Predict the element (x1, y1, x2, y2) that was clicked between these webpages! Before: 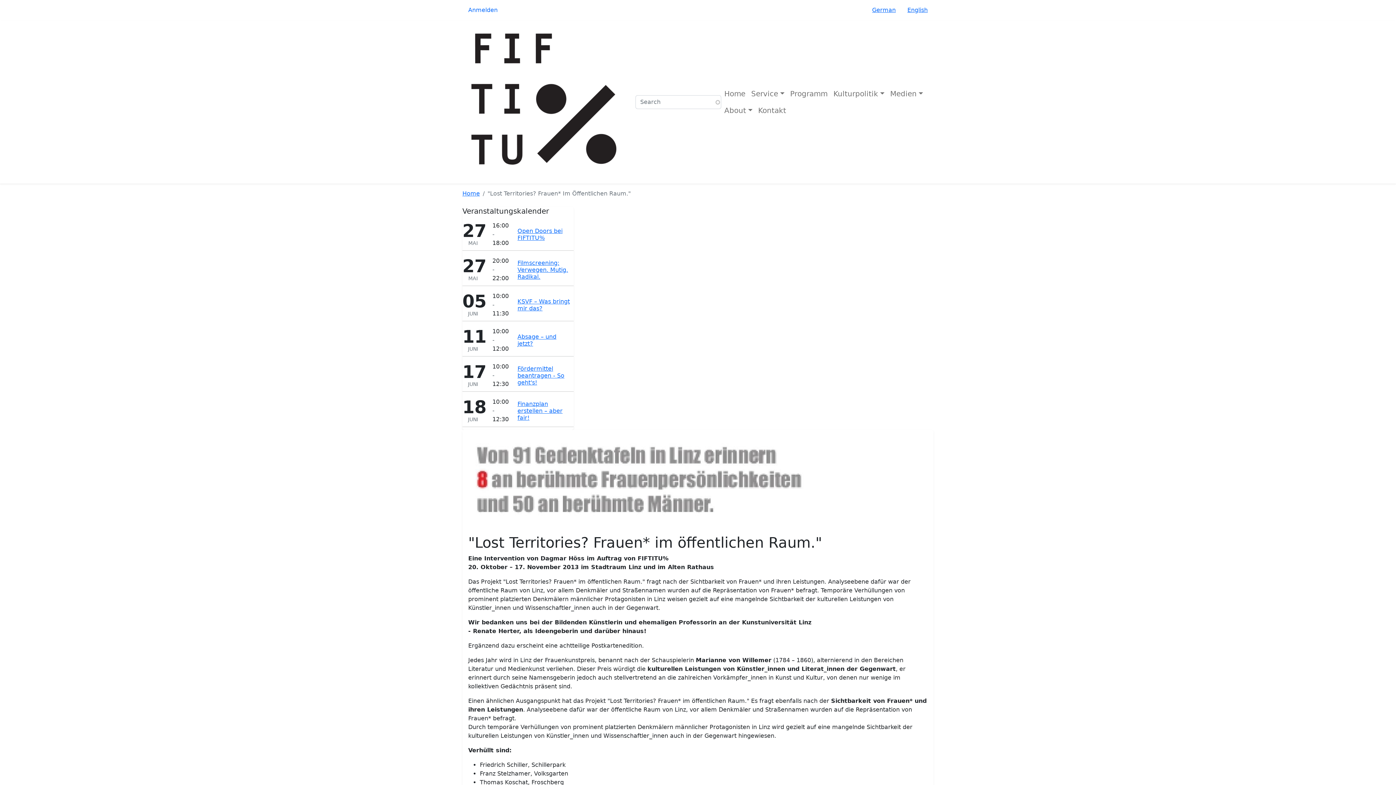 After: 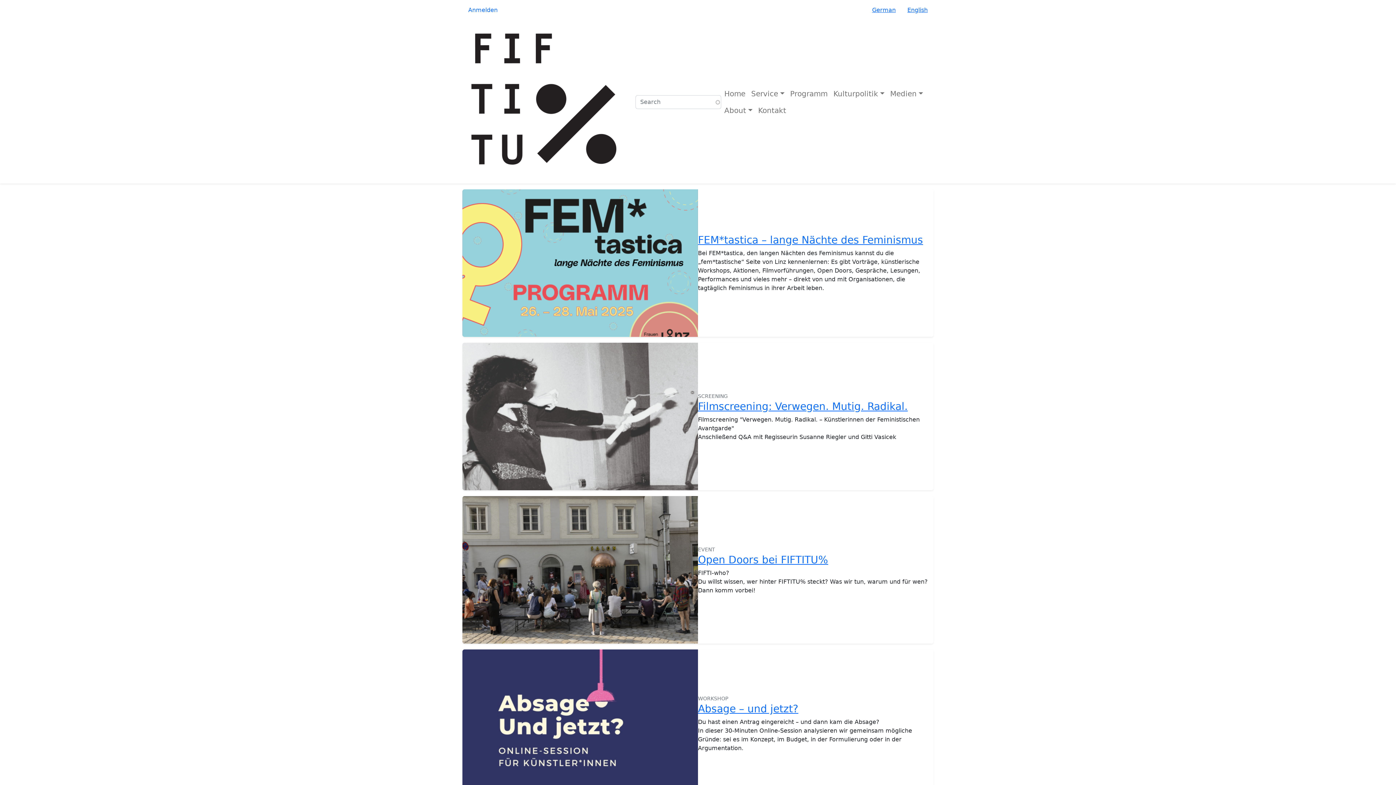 Action: label: Home bbox: (462, 190, 480, 197)